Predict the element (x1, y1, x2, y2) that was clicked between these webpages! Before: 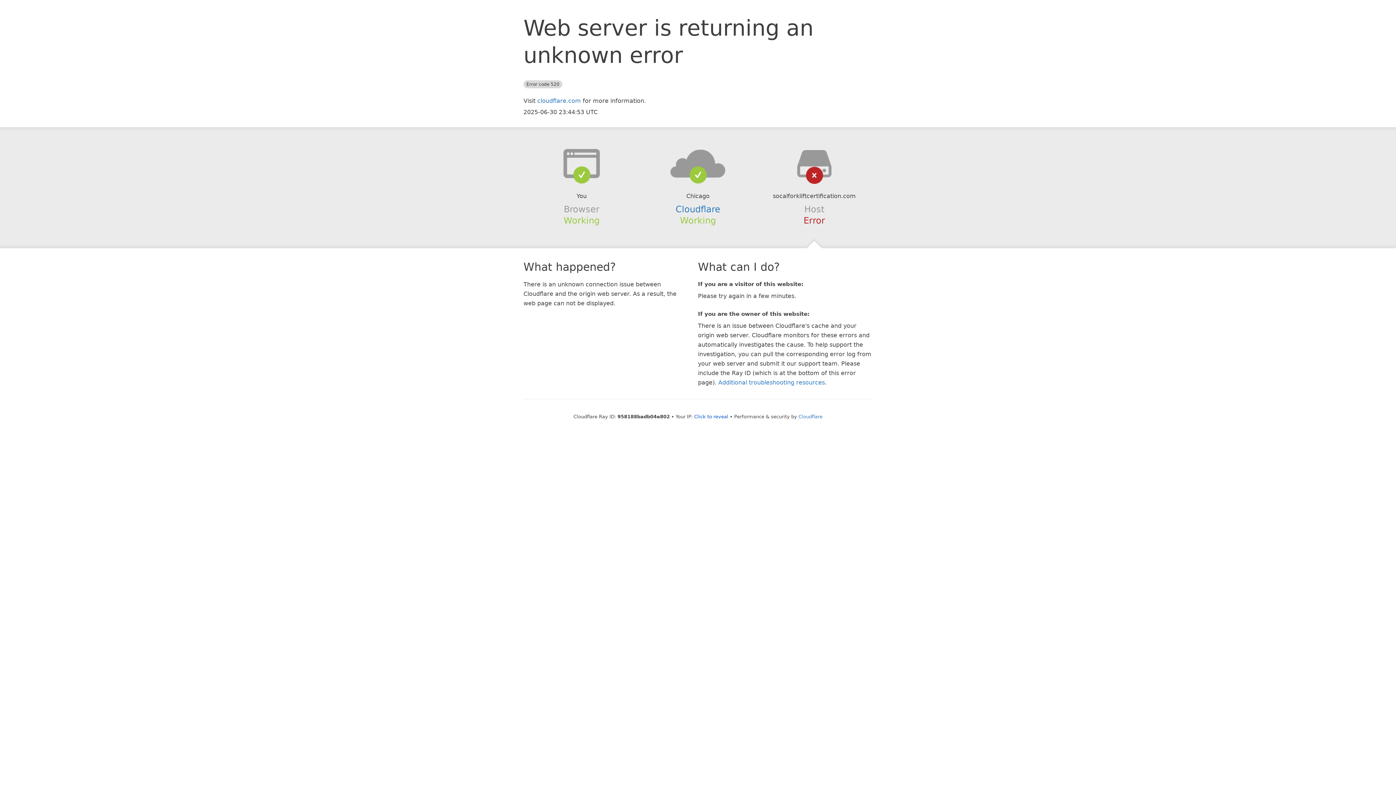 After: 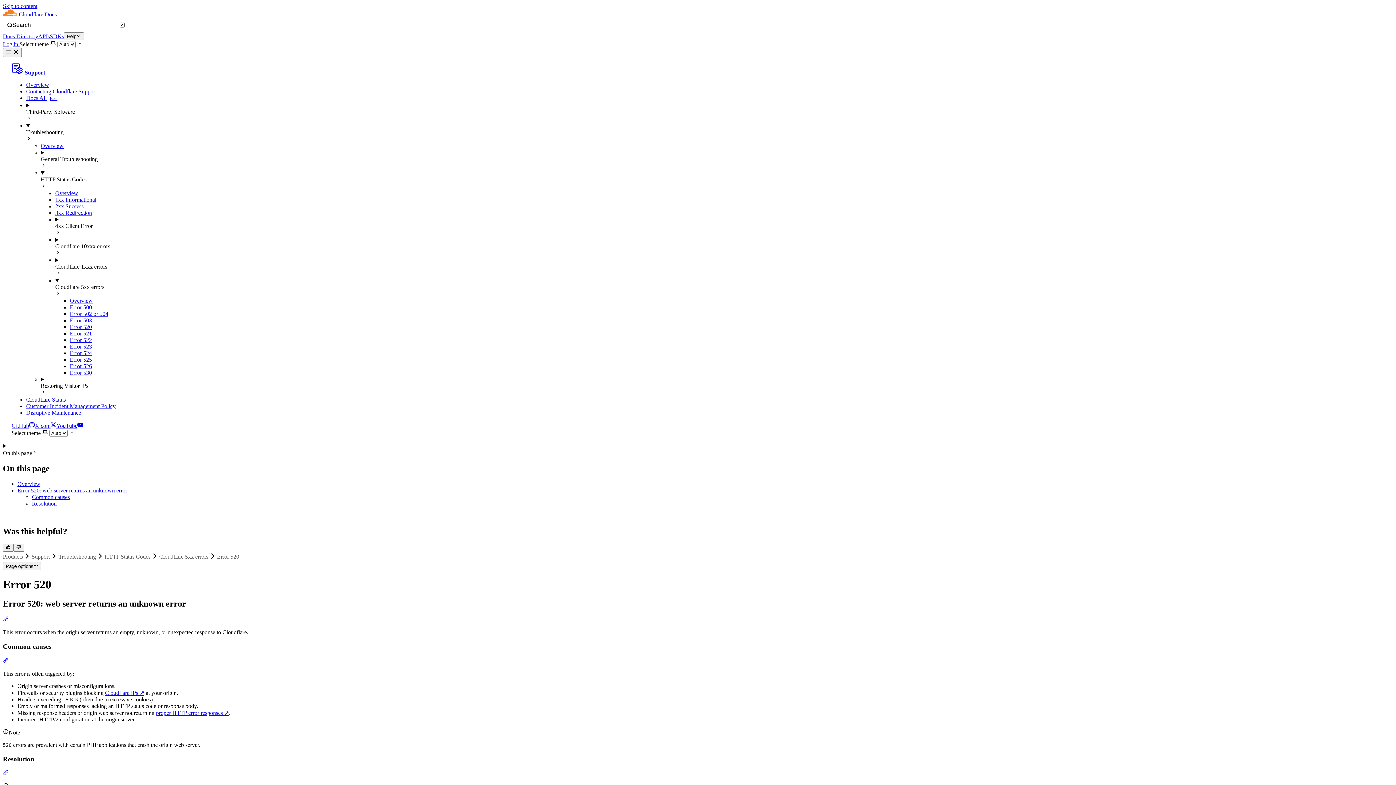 Action: bbox: (718, 379, 825, 386) label: Additional troubleshooting resources